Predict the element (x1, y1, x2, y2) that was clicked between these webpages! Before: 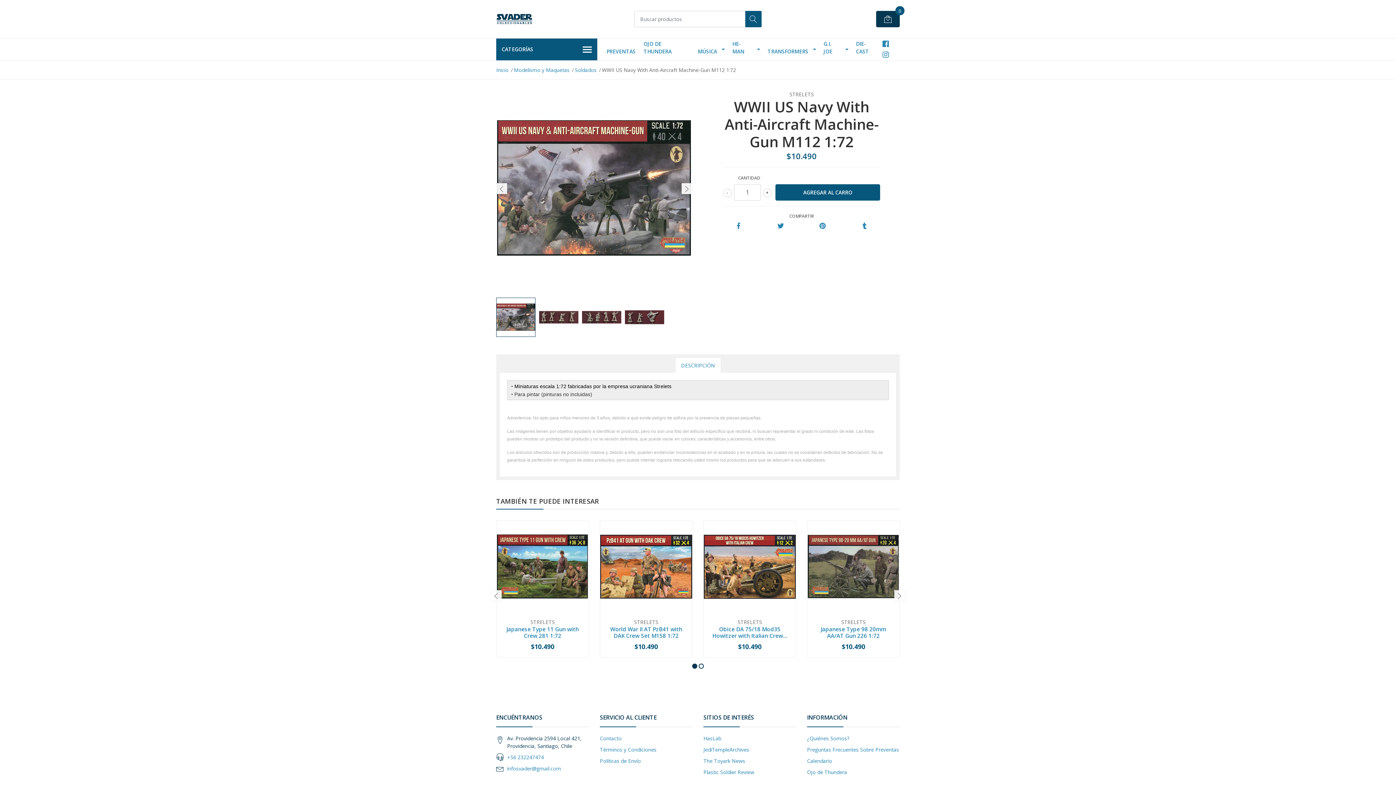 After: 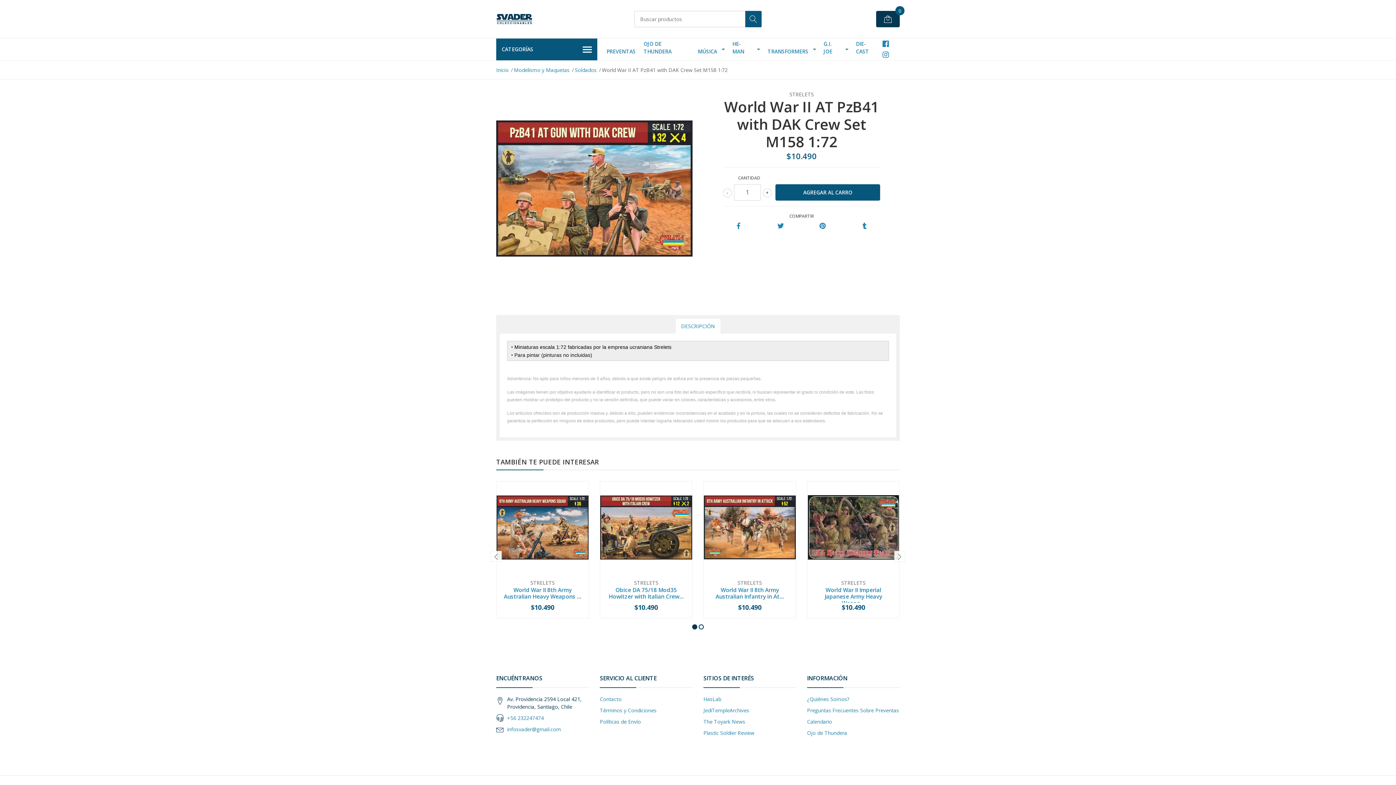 Action: bbox: (600, 521, 692, 613)